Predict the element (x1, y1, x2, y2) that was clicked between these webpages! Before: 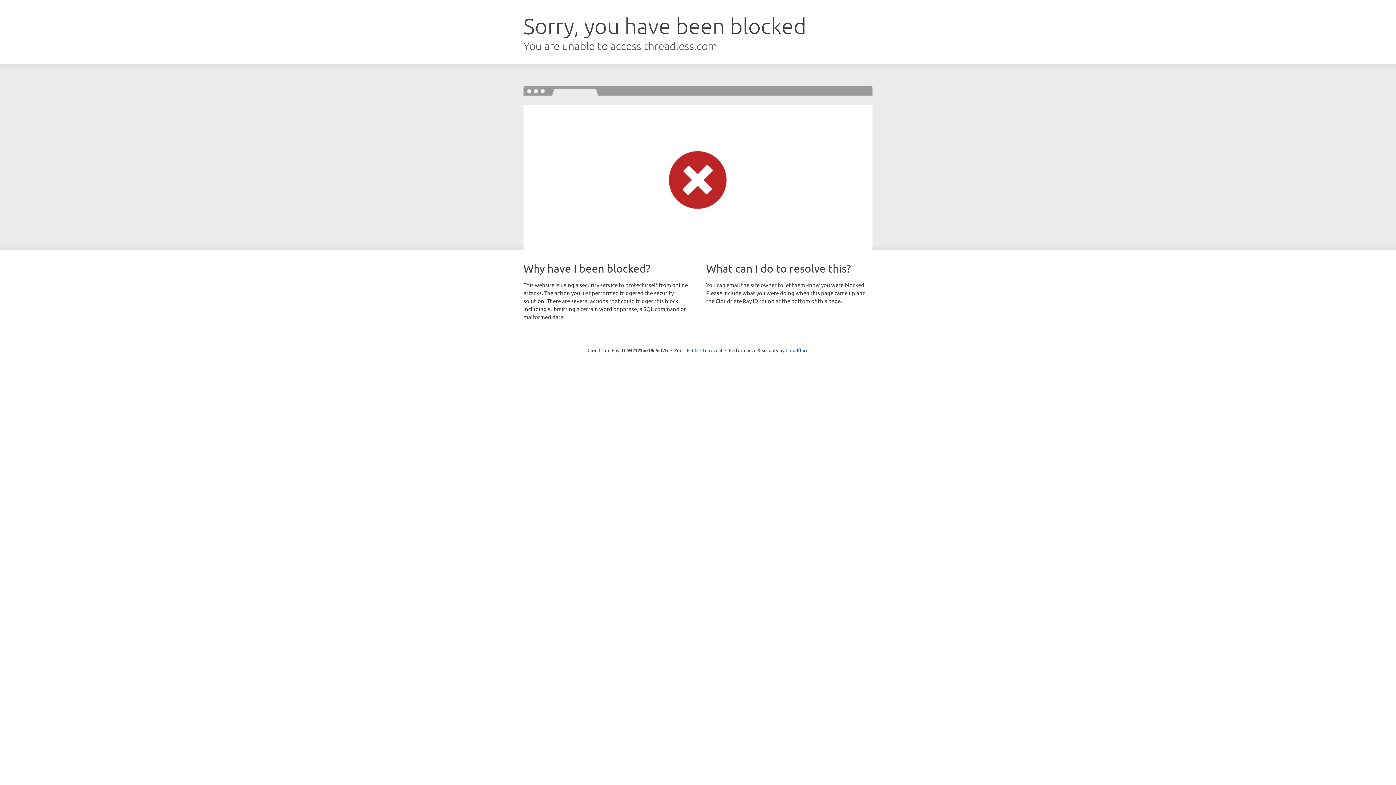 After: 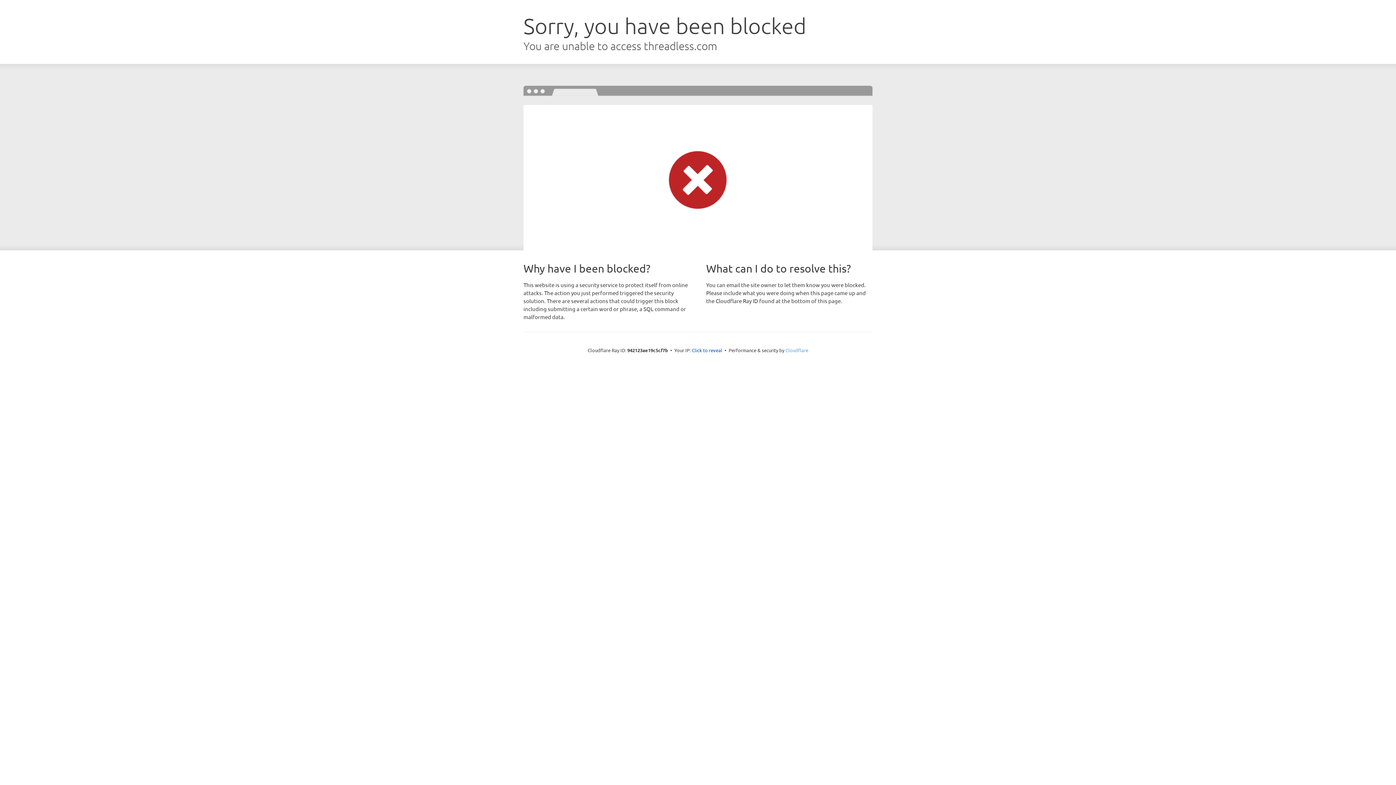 Action: bbox: (785, 347, 808, 353) label: Cloudflare